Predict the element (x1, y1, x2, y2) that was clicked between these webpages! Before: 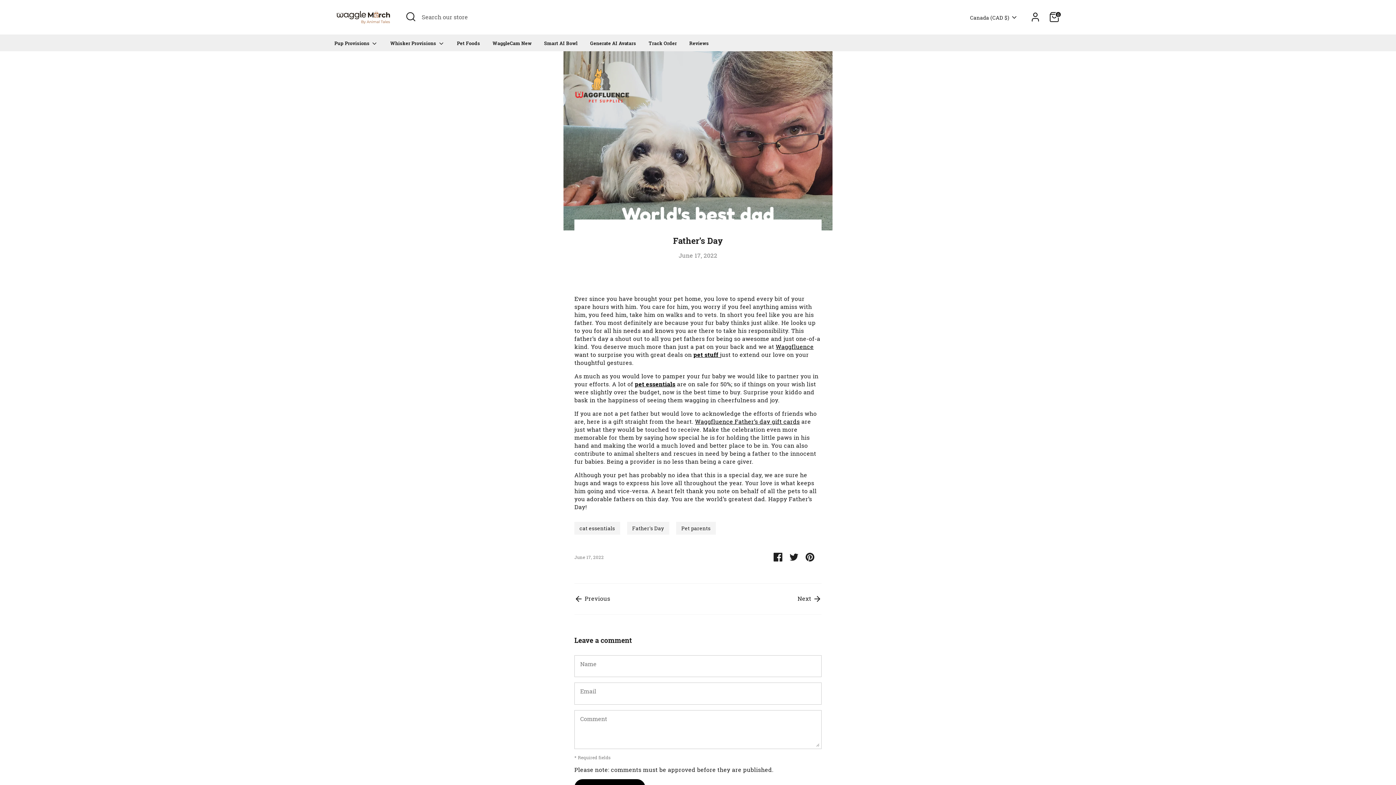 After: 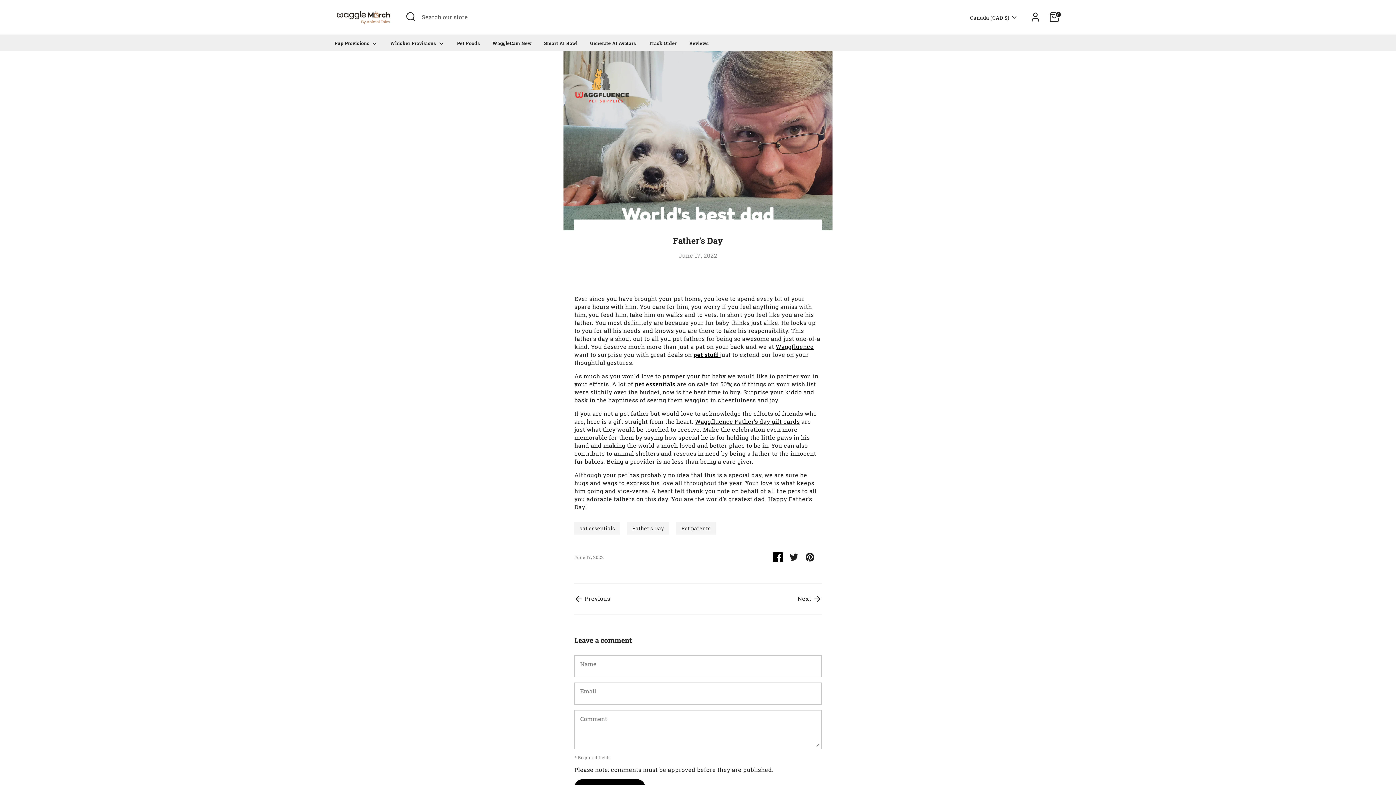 Action: bbox: (773, 553, 782, 560) label: Share on Facebook